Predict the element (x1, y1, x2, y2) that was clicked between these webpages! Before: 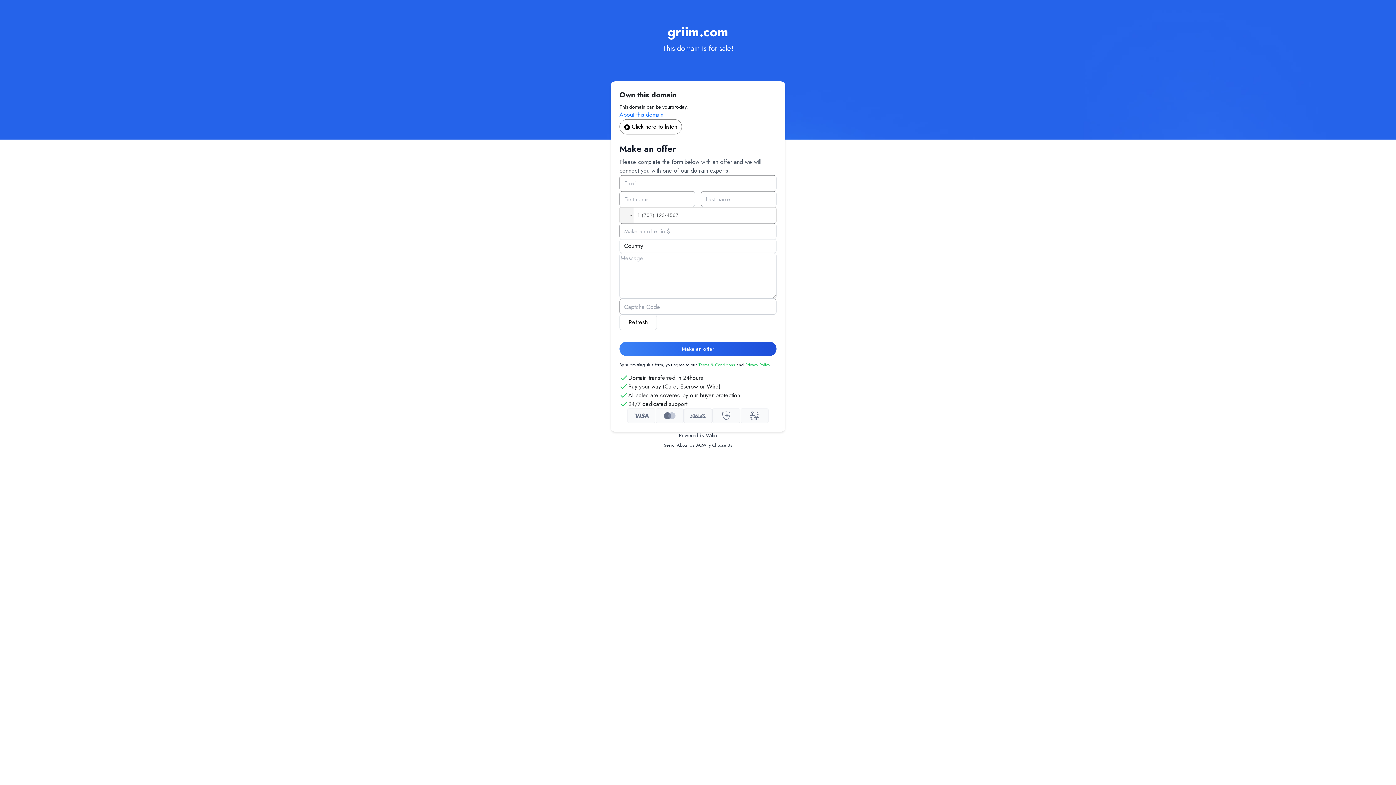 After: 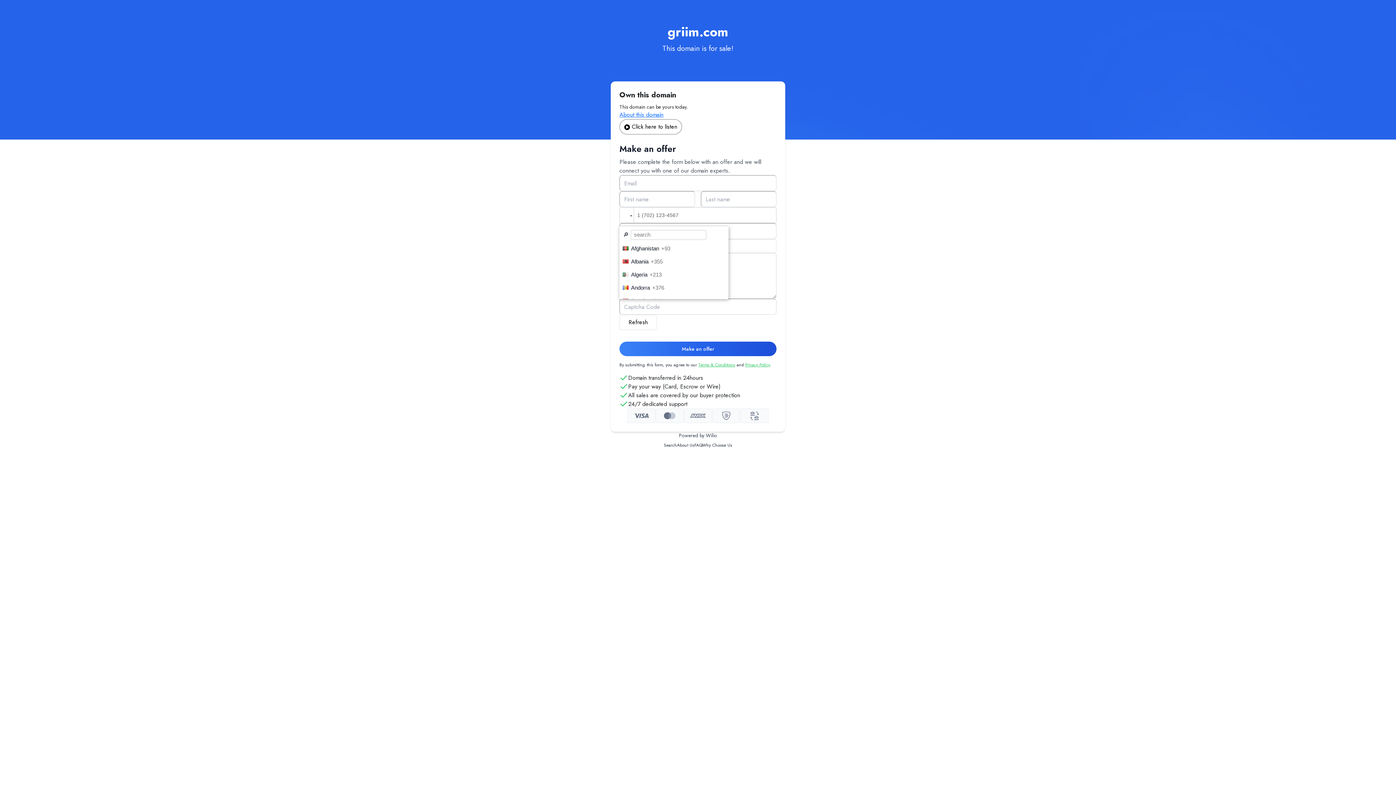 Action: bbox: (620, 207, 633, 222)